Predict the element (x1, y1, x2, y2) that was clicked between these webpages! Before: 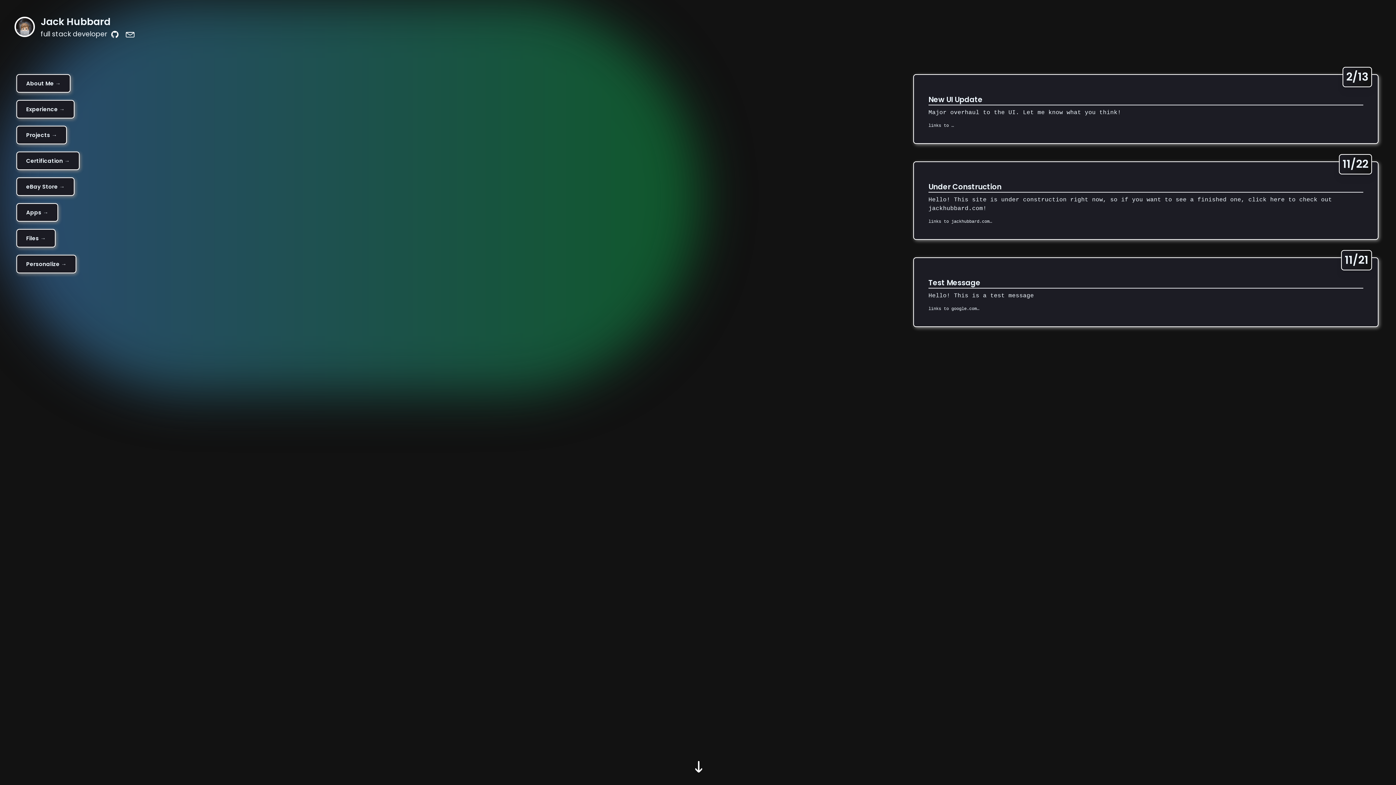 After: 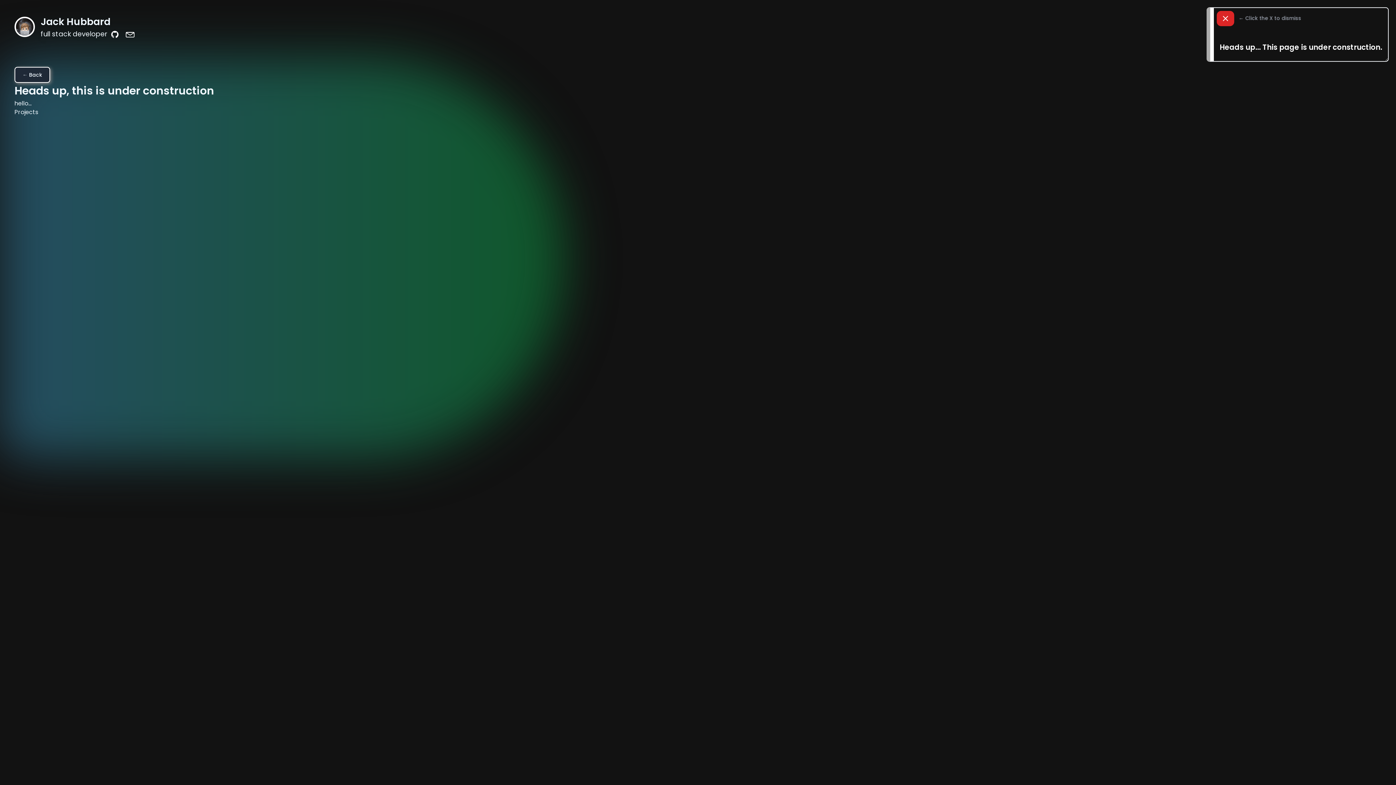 Action: label: Projects → bbox: (16, 125, 66, 144)